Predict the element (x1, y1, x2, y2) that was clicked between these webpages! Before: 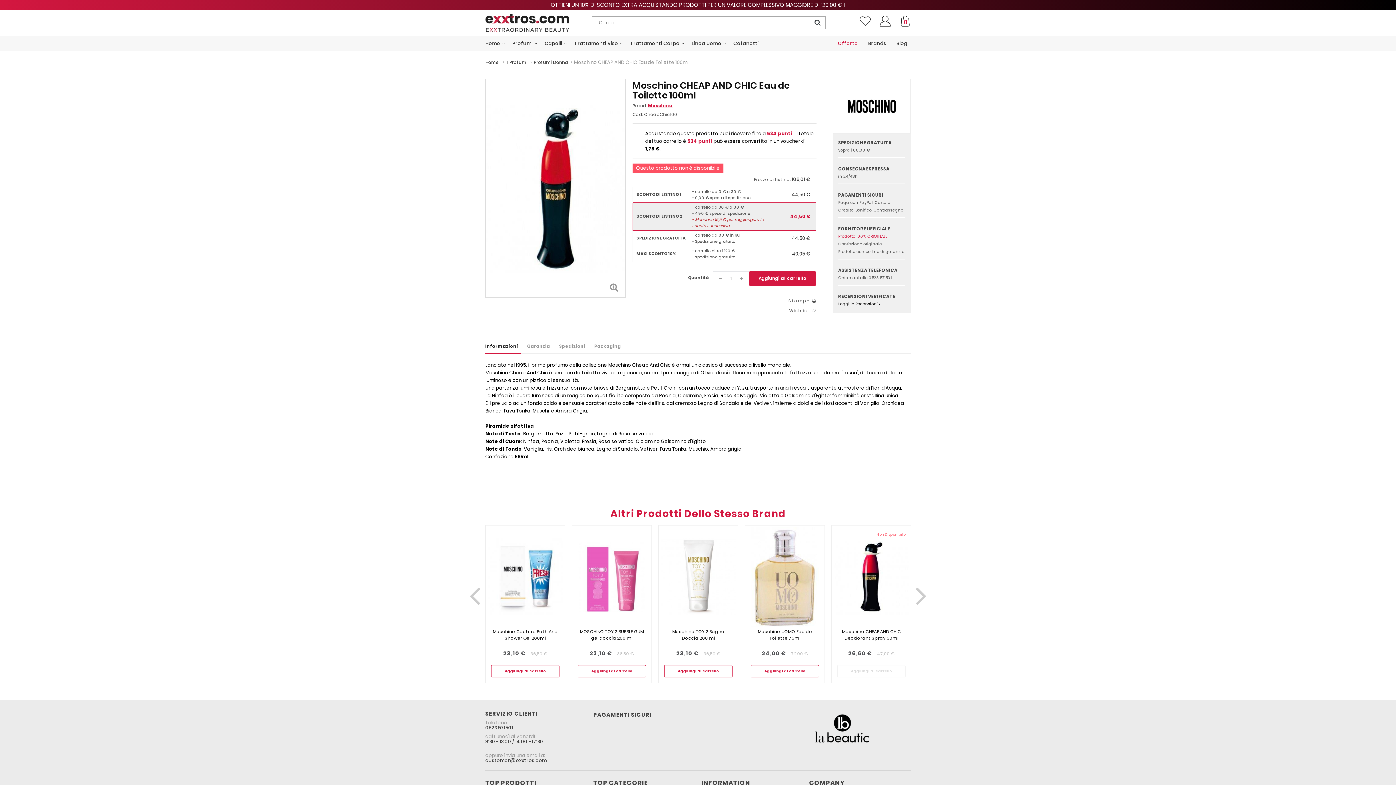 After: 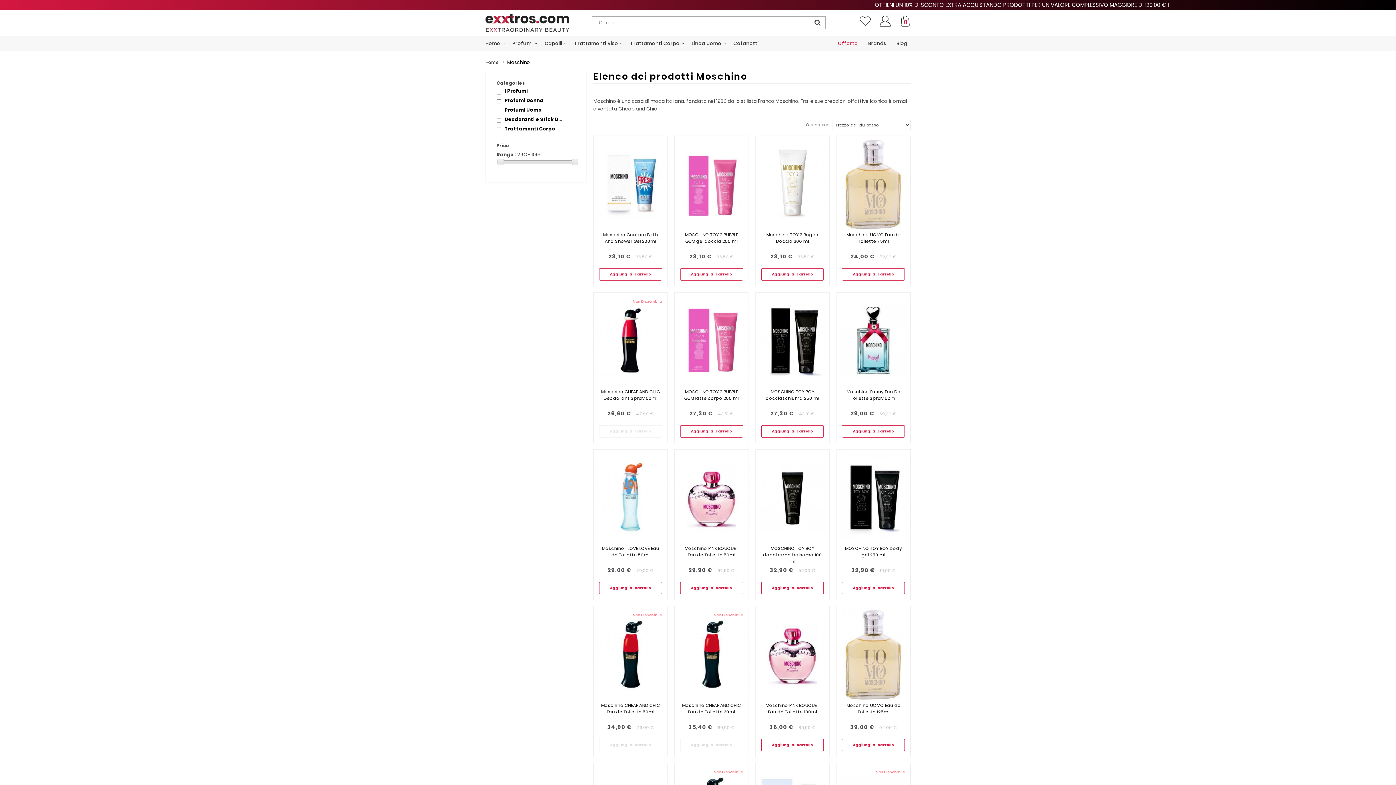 Action: bbox: (833, 78, 910, 133)